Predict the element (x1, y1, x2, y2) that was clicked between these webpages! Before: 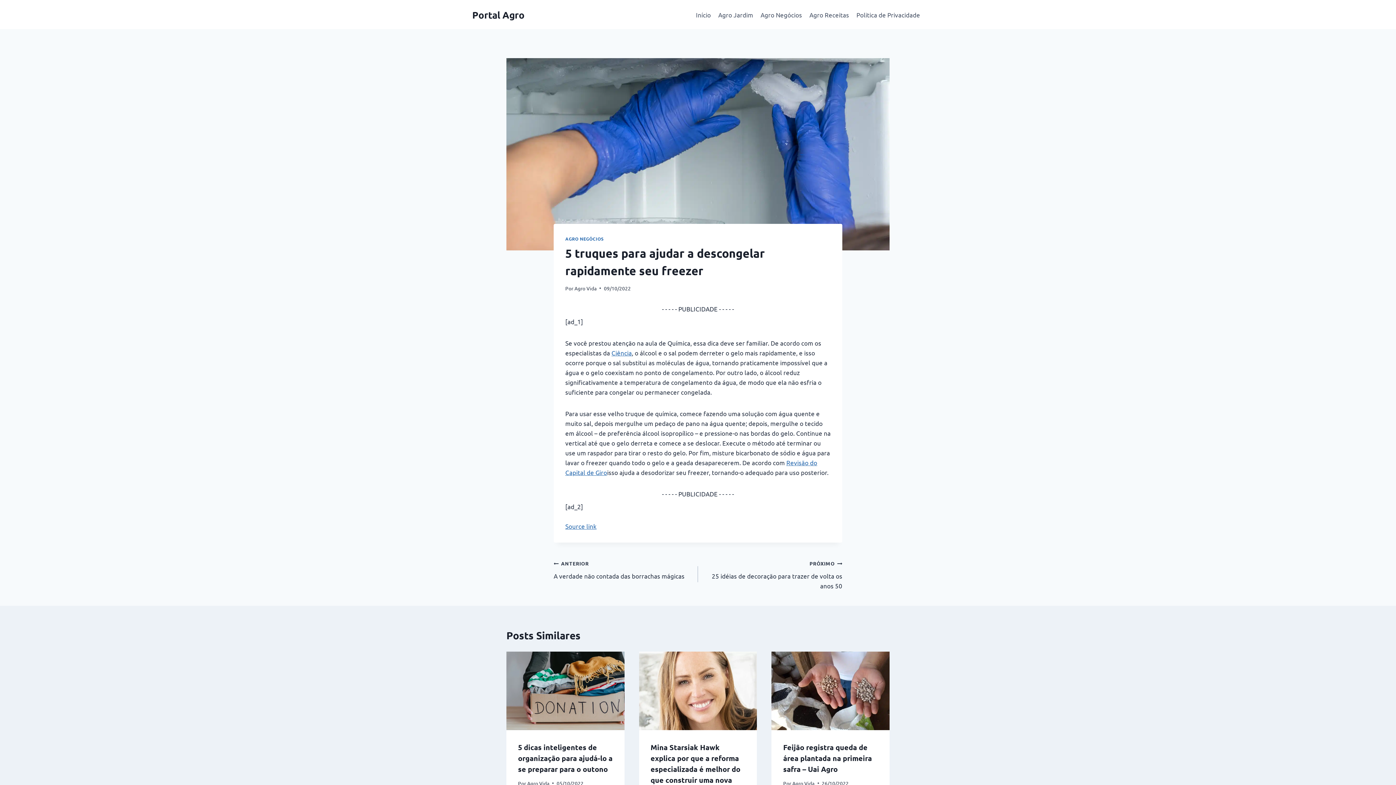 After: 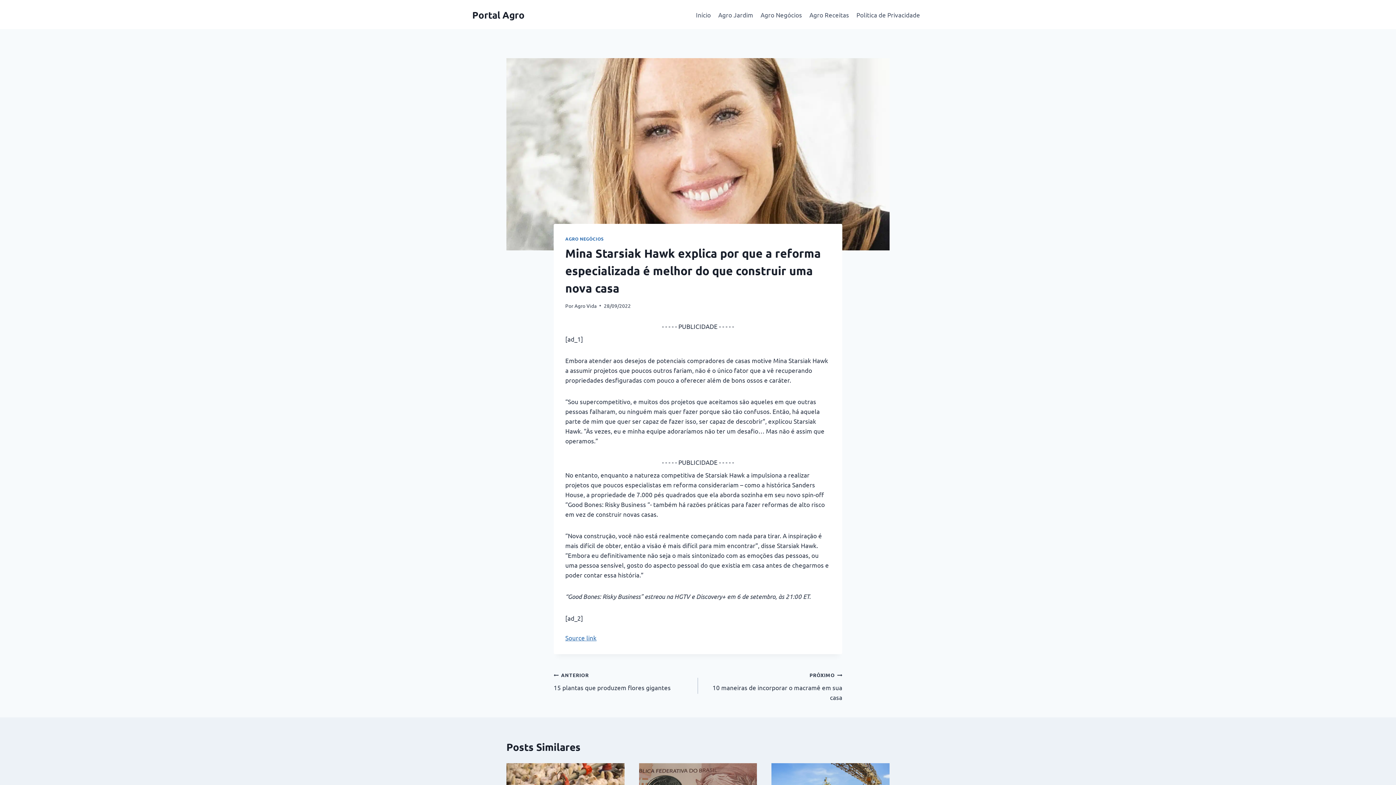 Action: bbox: (639, 651, 757, 730)